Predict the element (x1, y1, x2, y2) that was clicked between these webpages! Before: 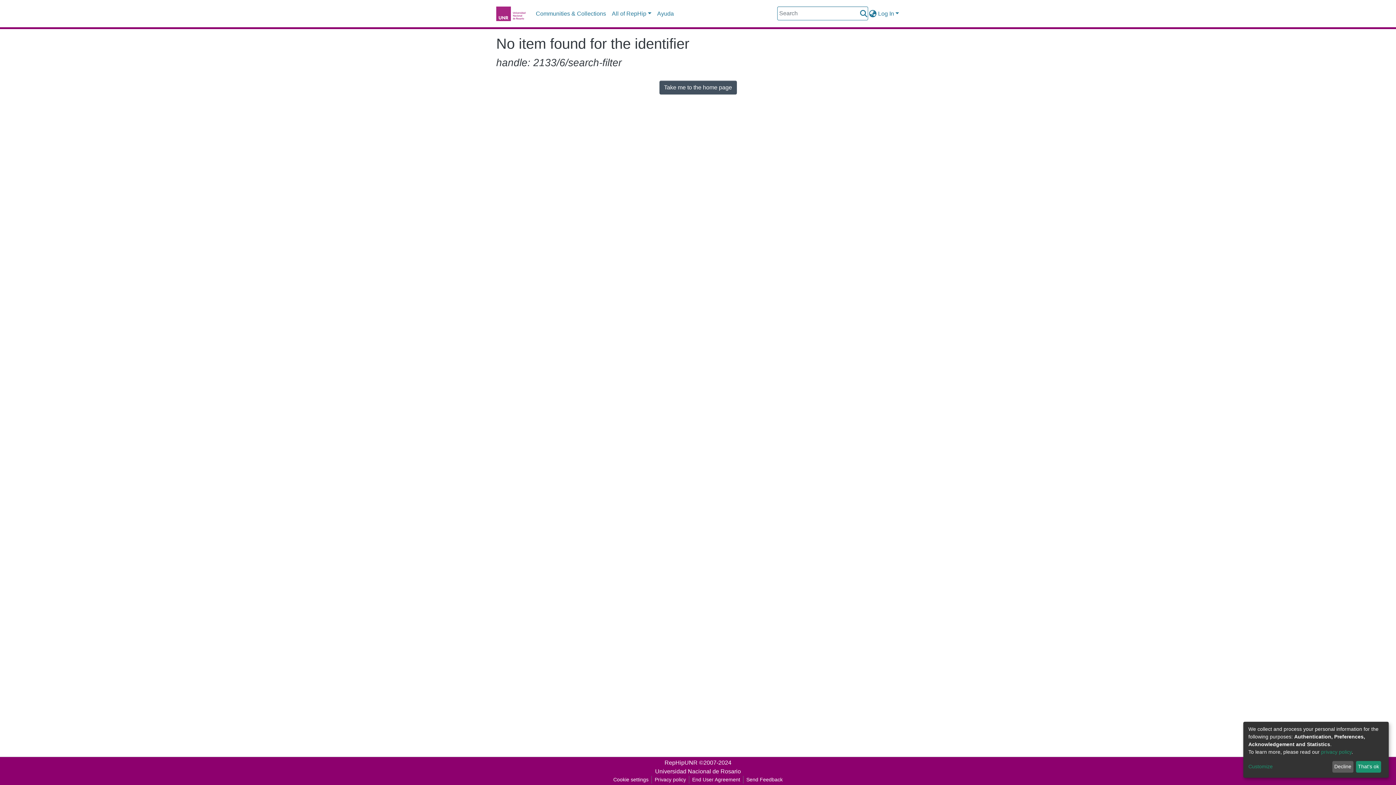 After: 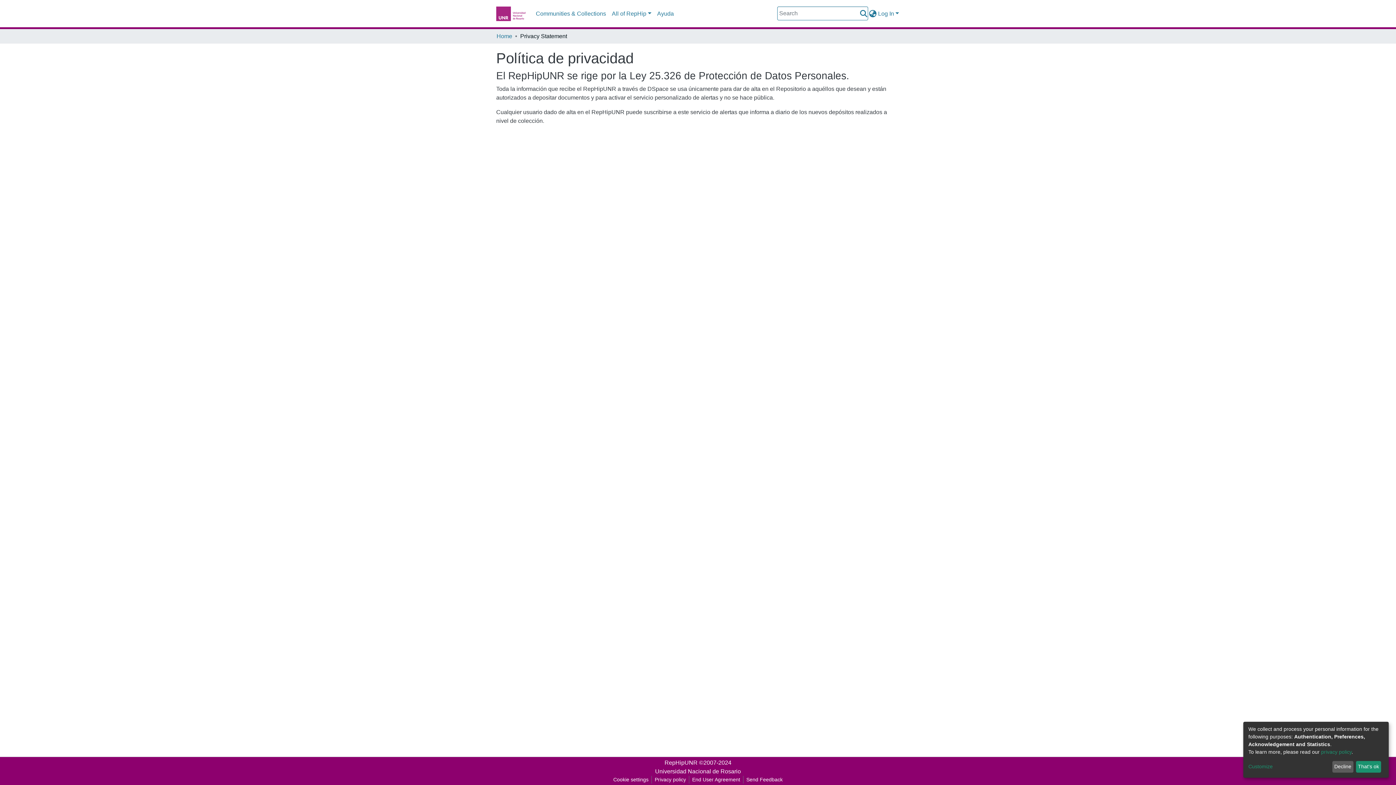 Action: label: privacy policy bbox: (1321, 749, 1352, 755)